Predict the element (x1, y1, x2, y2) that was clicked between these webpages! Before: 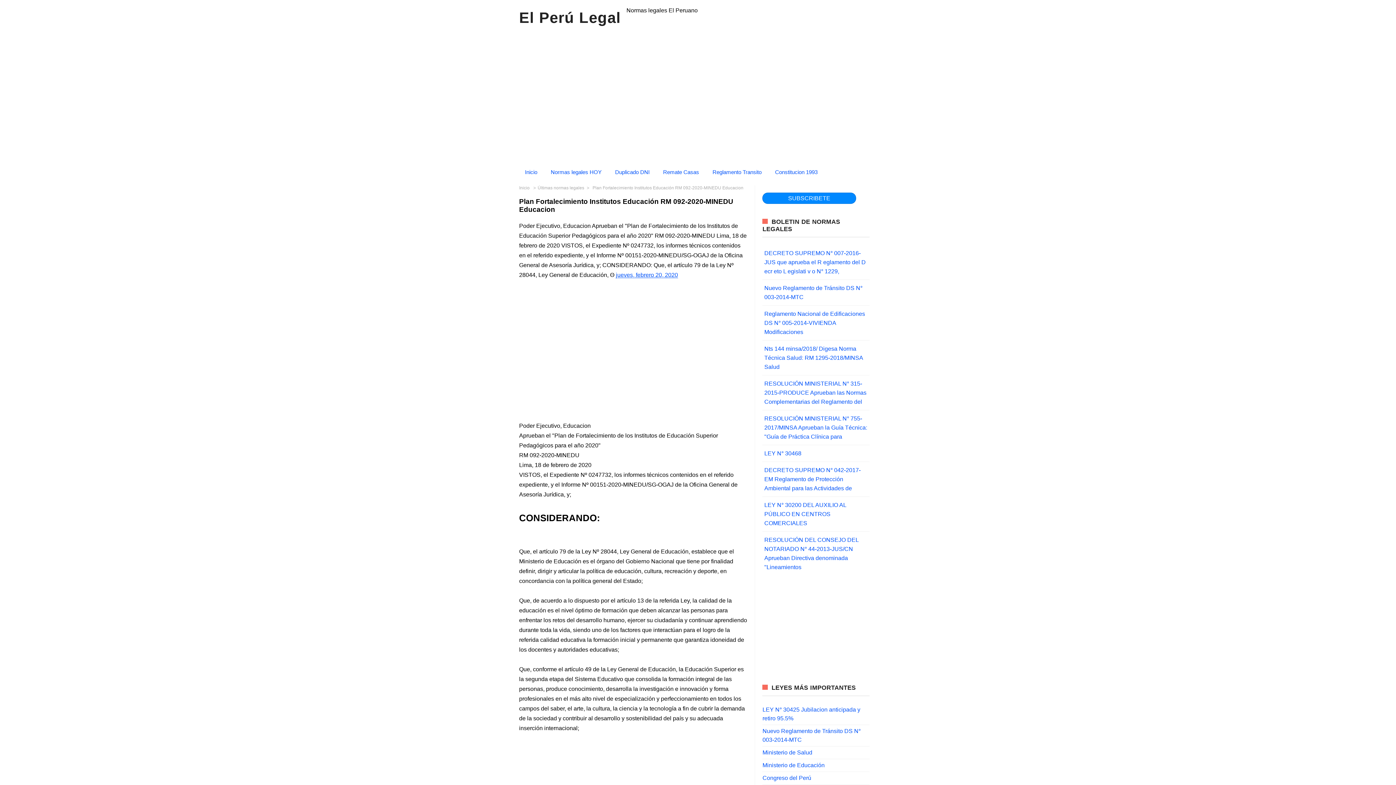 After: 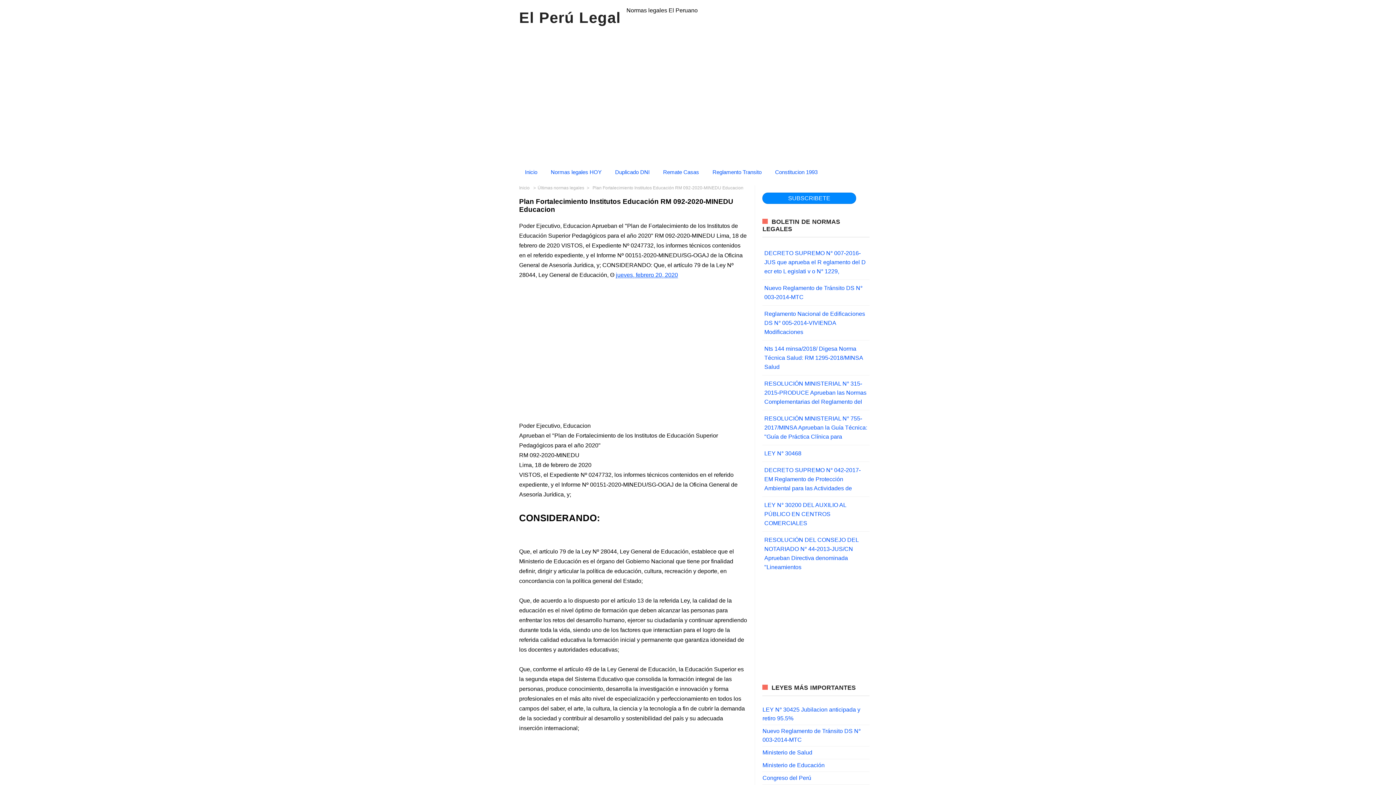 Action: bbox: (616, 272, 678, 278) label: jueves, febrero 20, 2020